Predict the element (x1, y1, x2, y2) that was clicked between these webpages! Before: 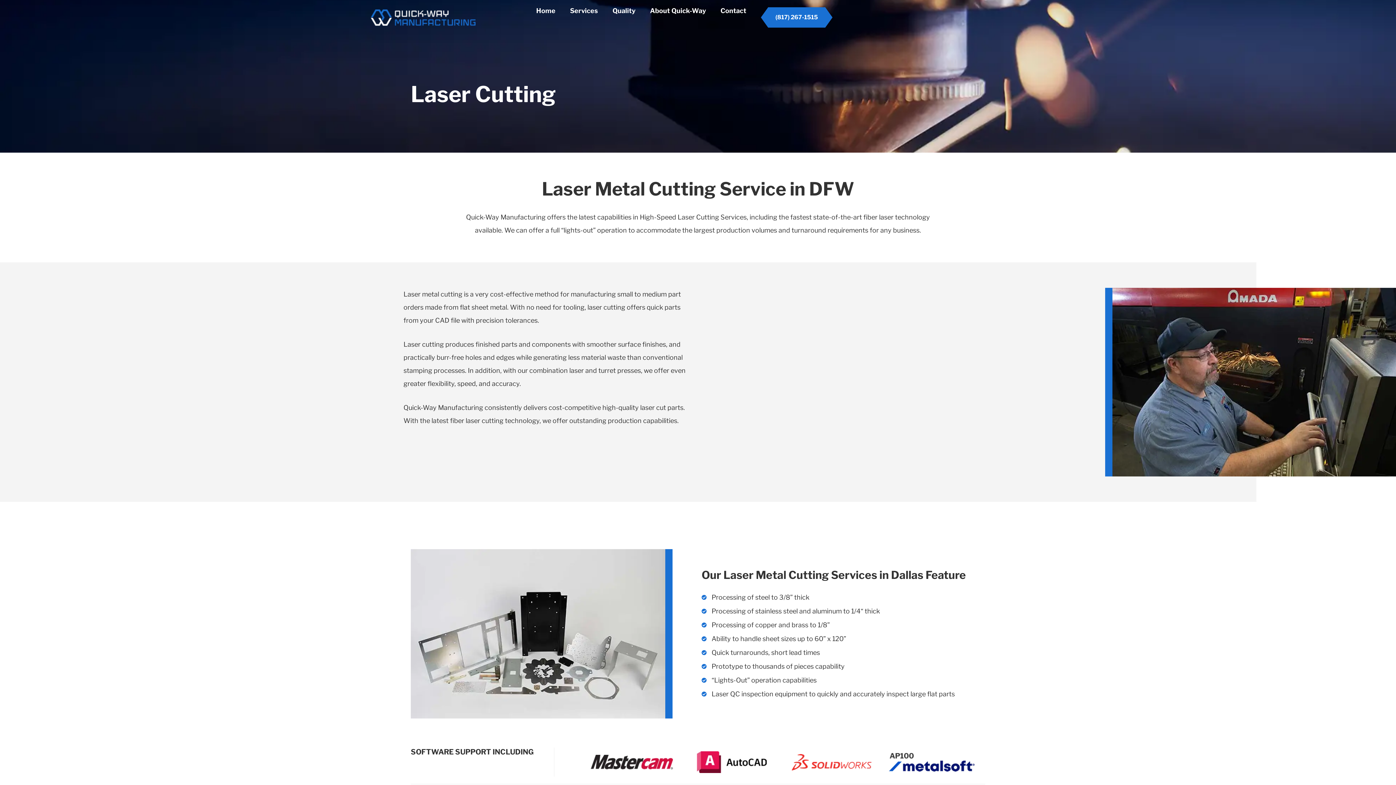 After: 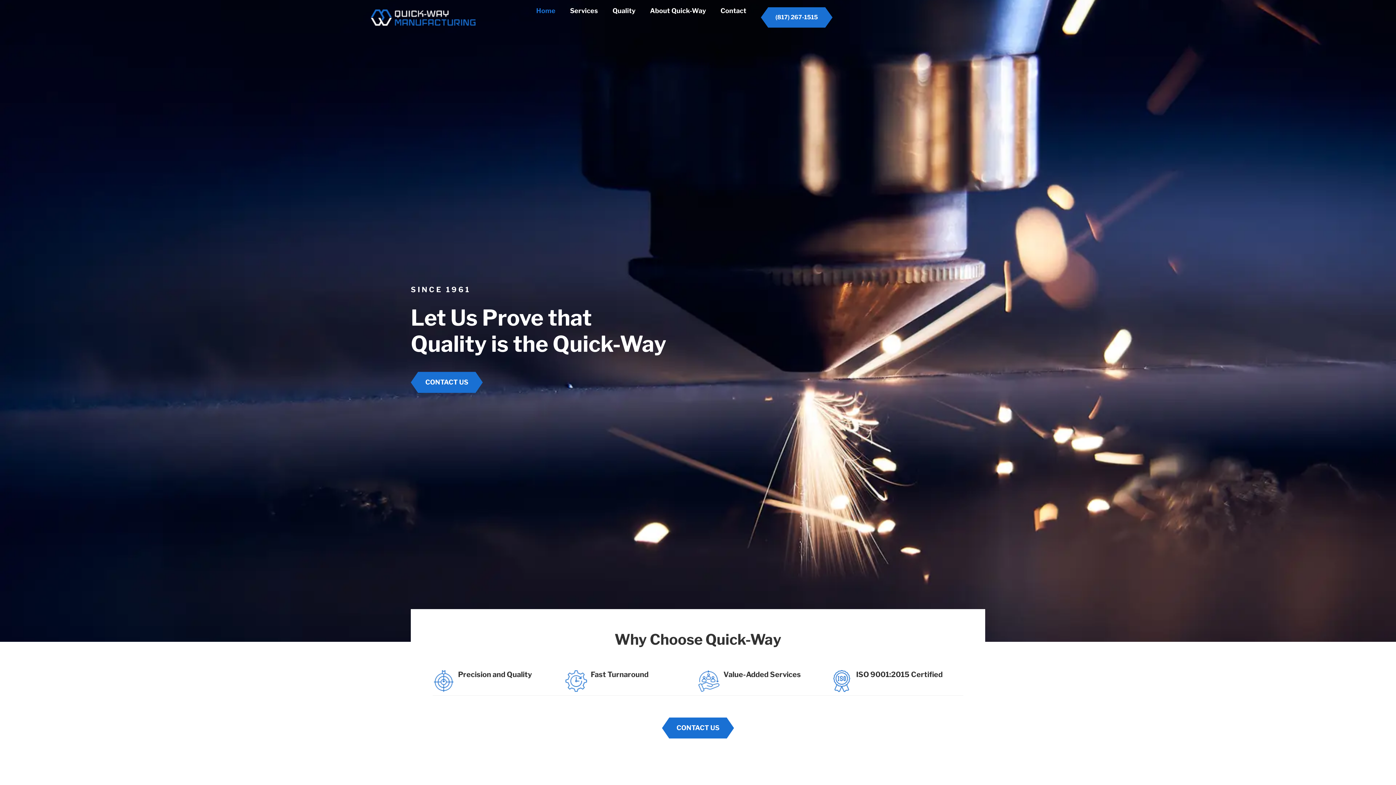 Action: bbox: (370, 9, 475, 25)